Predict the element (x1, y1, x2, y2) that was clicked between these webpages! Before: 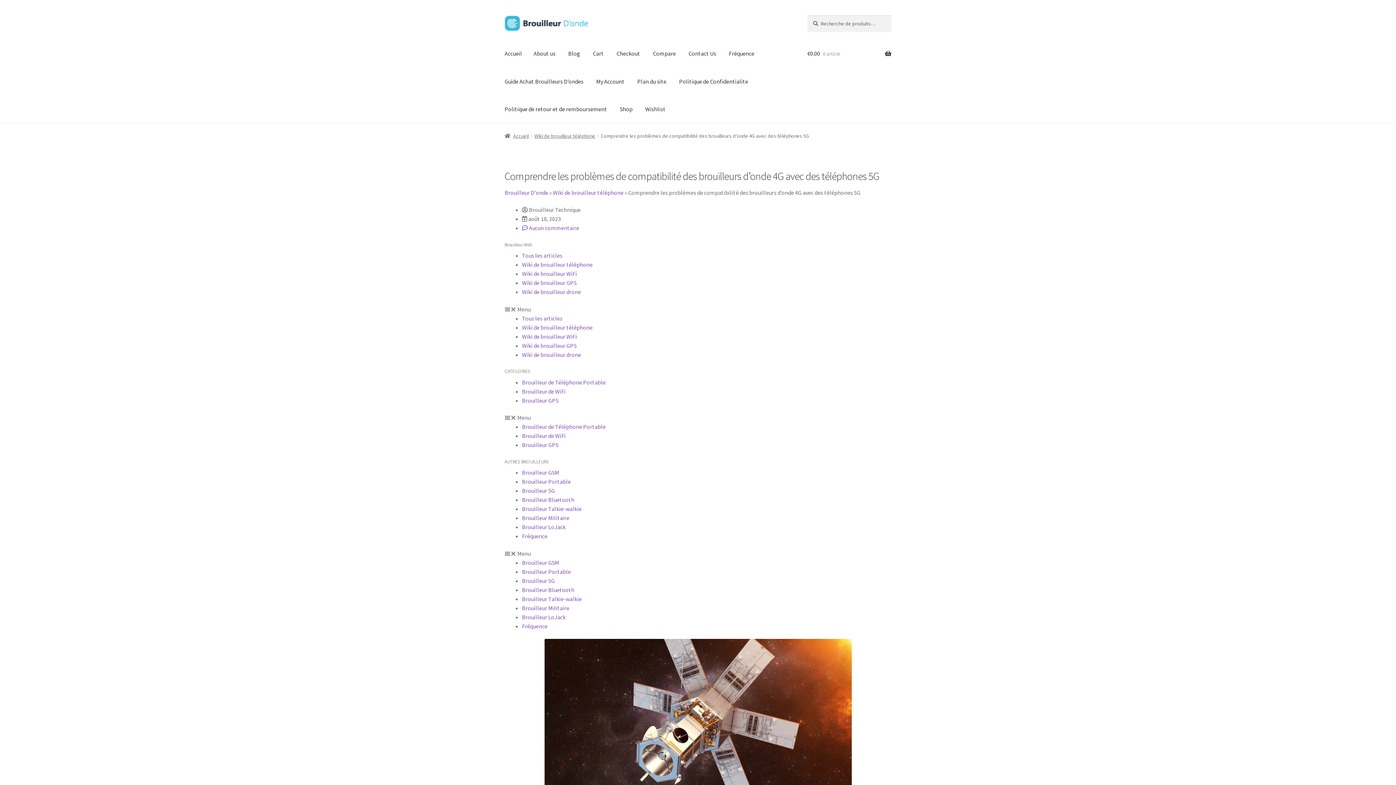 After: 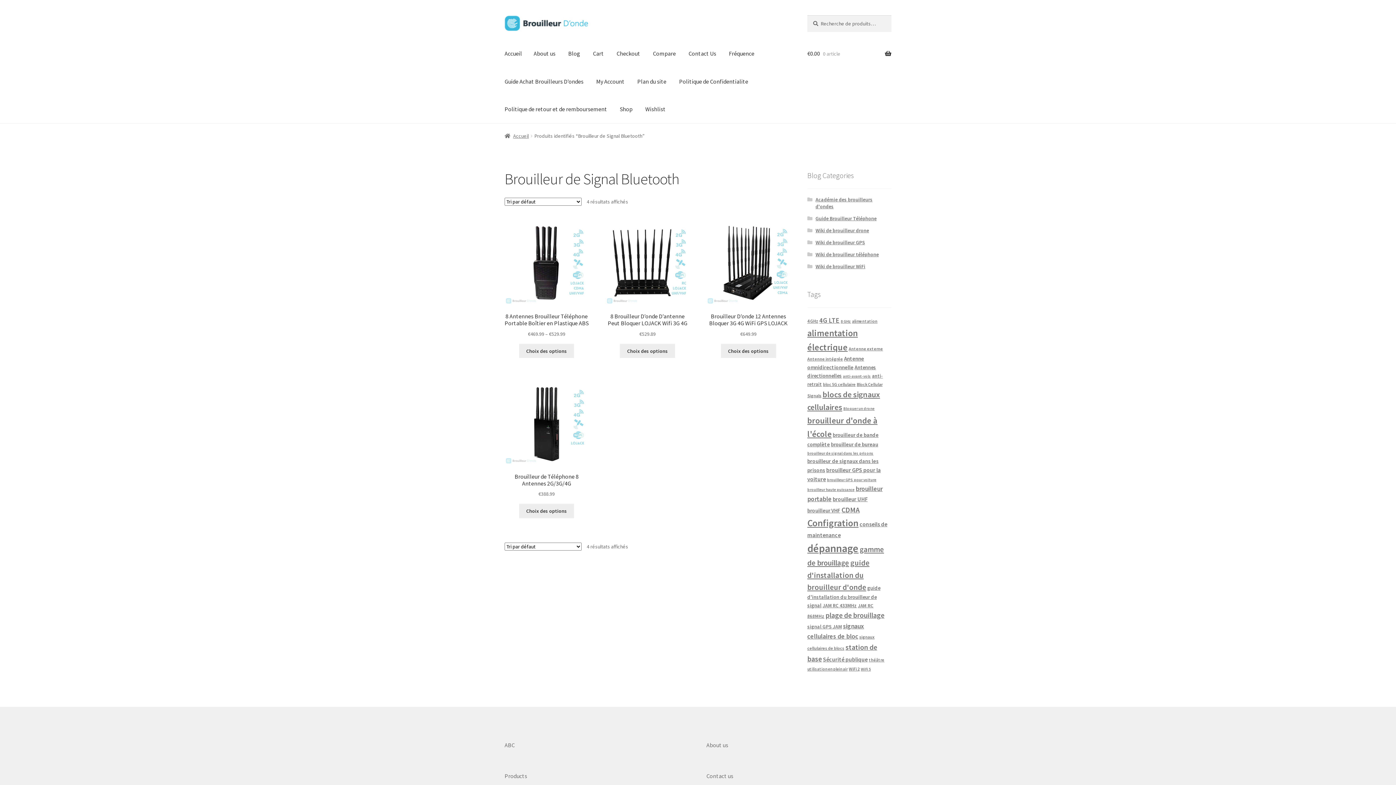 Action: label: Brouilleur Bluetooth bbox: (522, 496, 574, 503)